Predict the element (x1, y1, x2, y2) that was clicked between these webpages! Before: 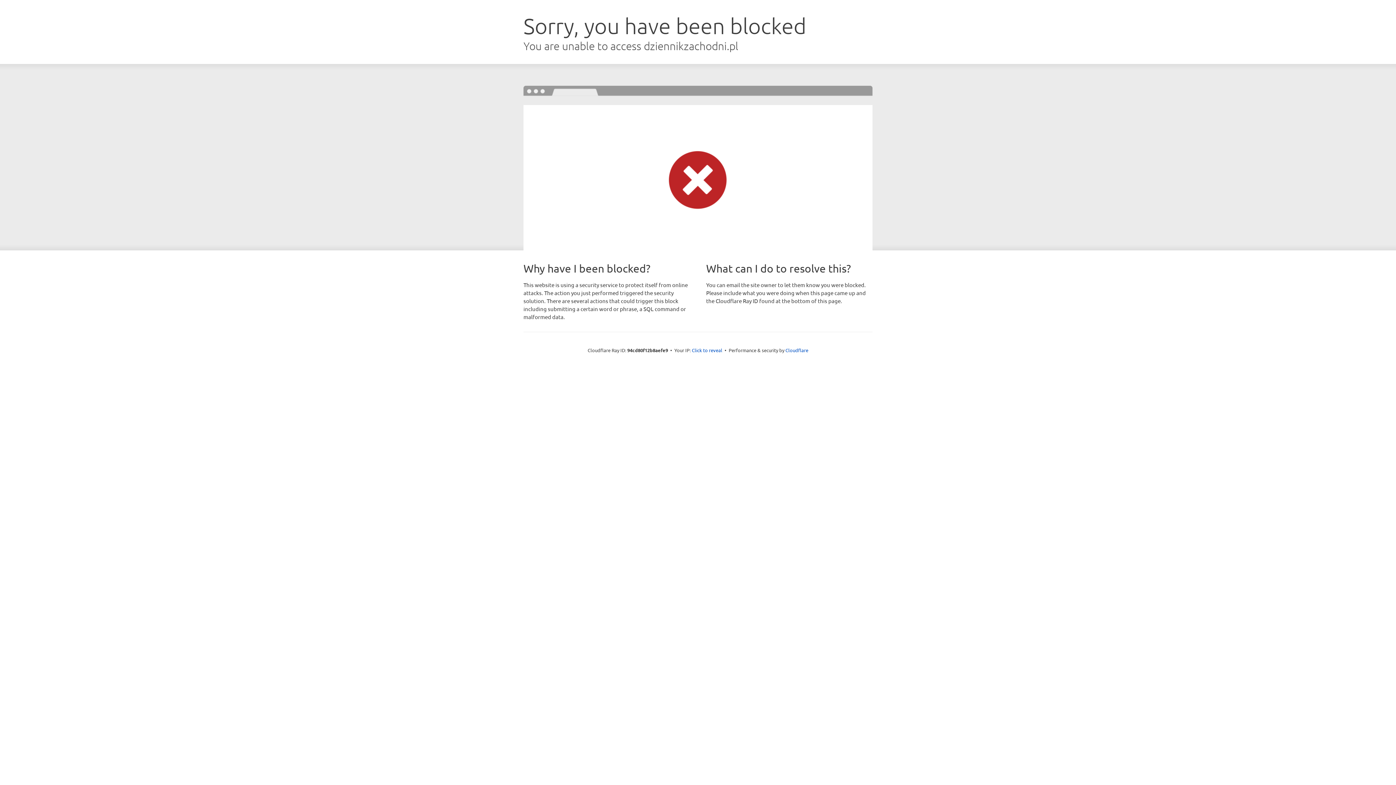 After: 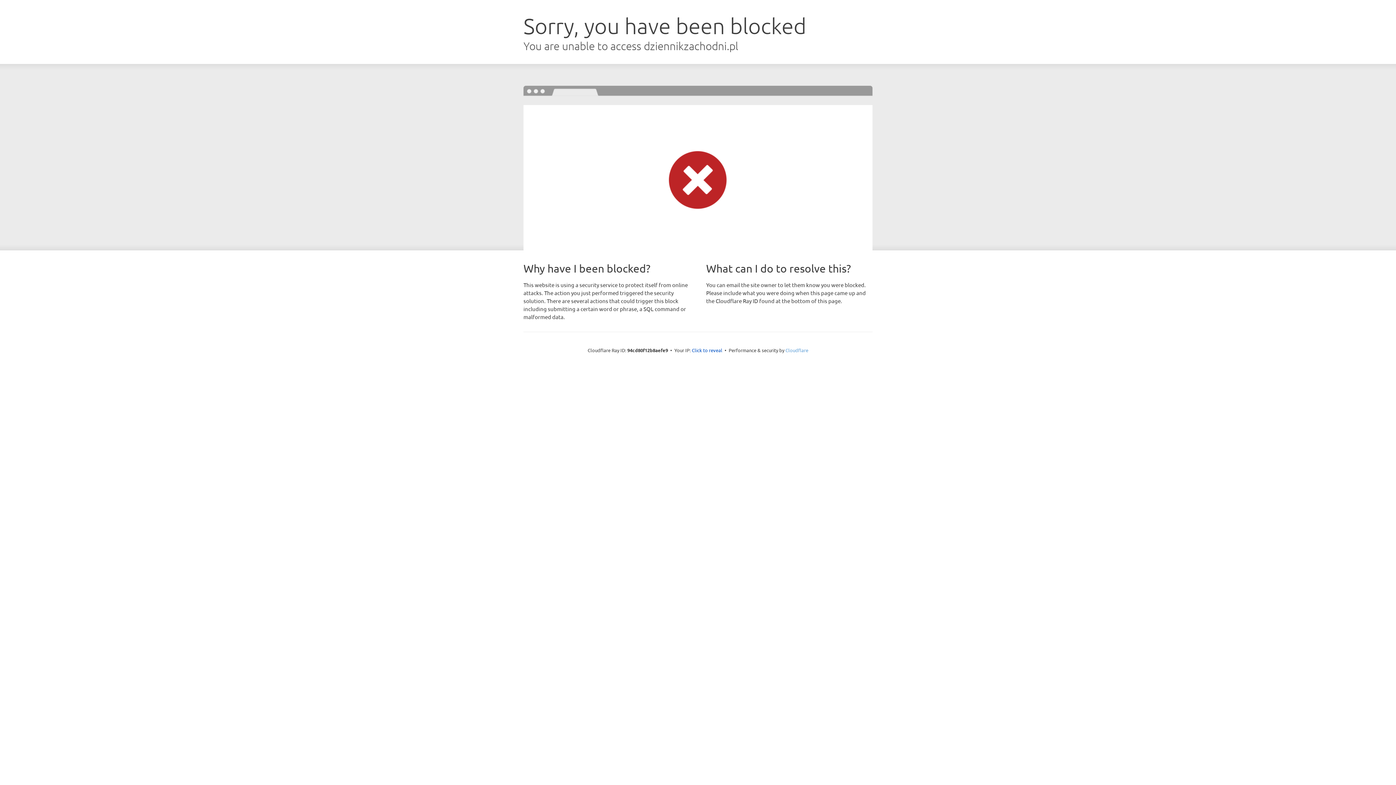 Action: bbox: (785, 347, 808, 353) label: Cloudflare